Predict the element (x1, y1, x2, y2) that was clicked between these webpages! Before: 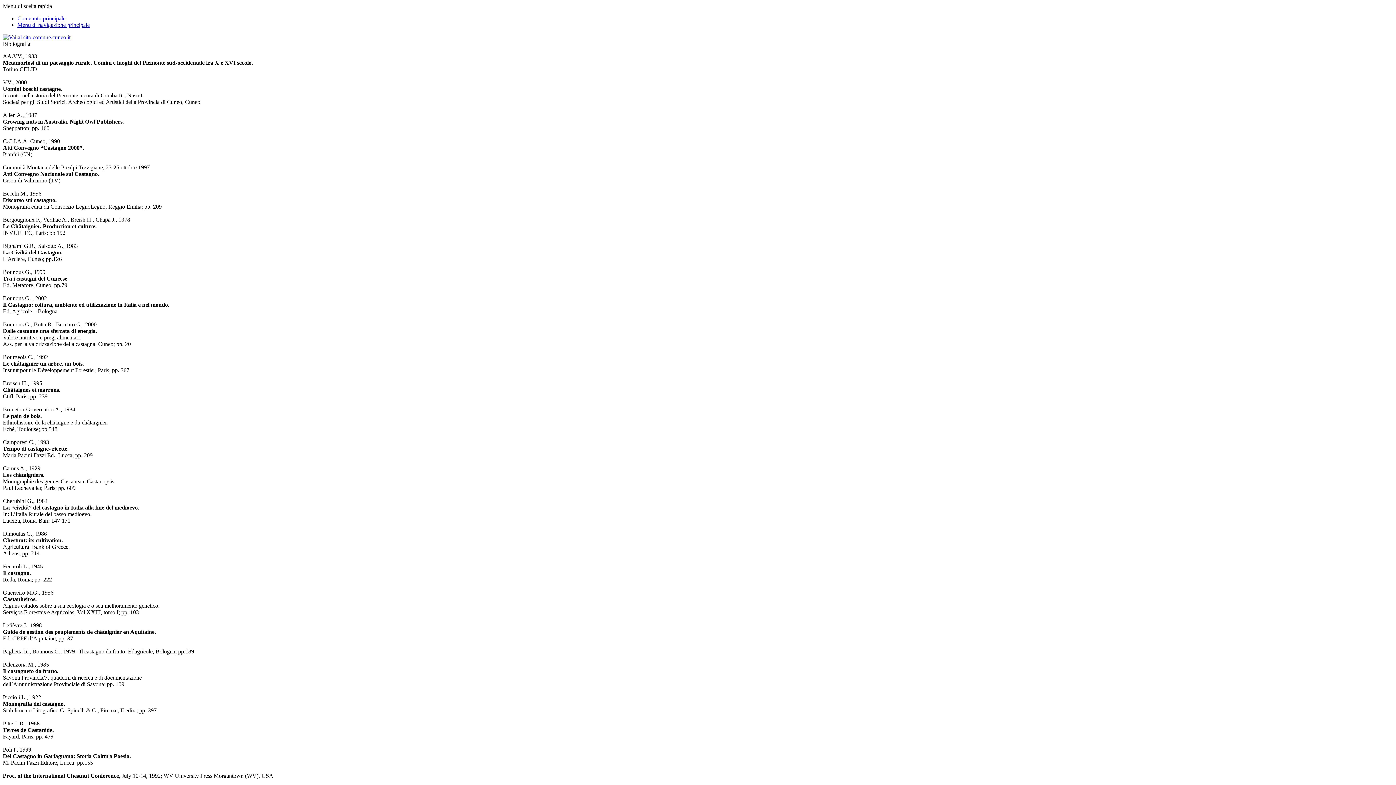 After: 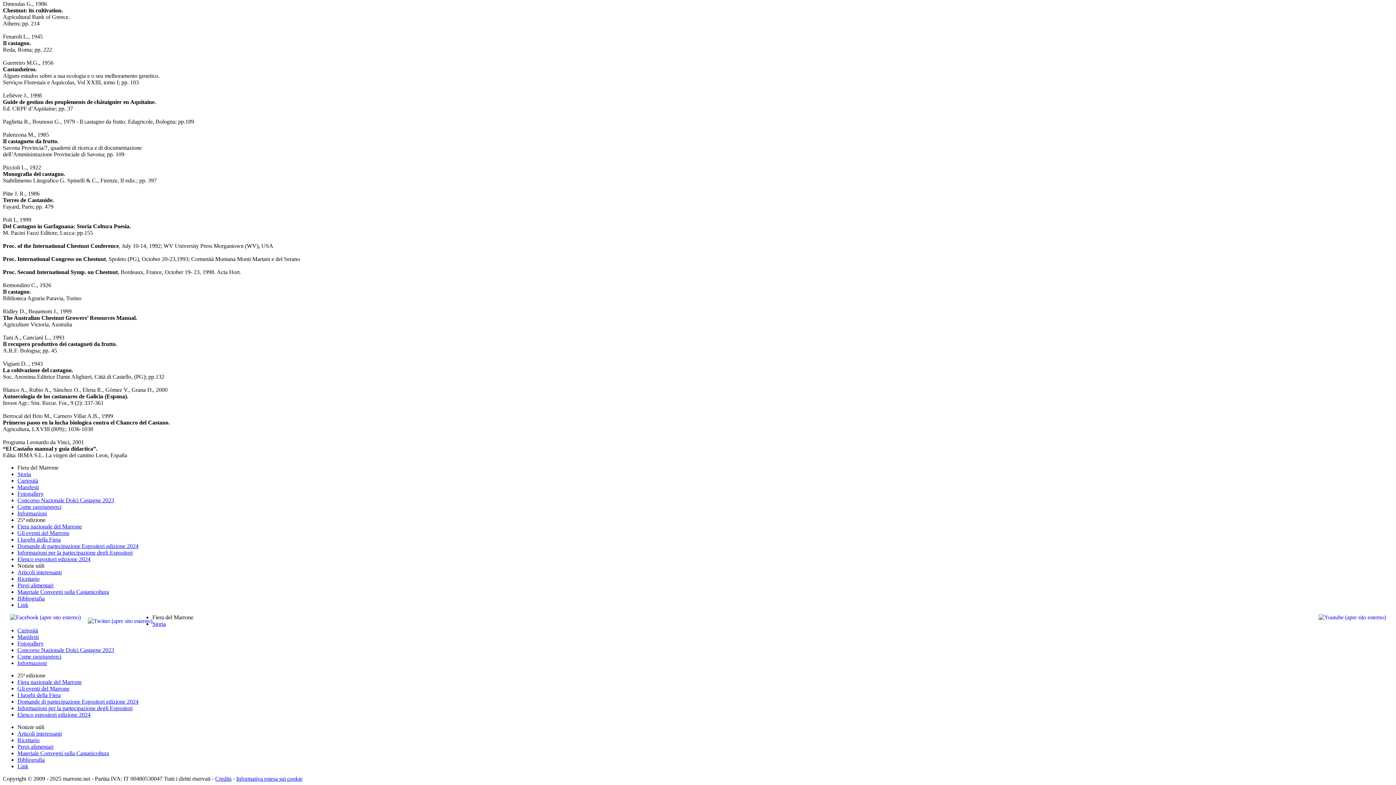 Action: bbox: (17, 21, 89, 28) label: Menu di navigazione principale